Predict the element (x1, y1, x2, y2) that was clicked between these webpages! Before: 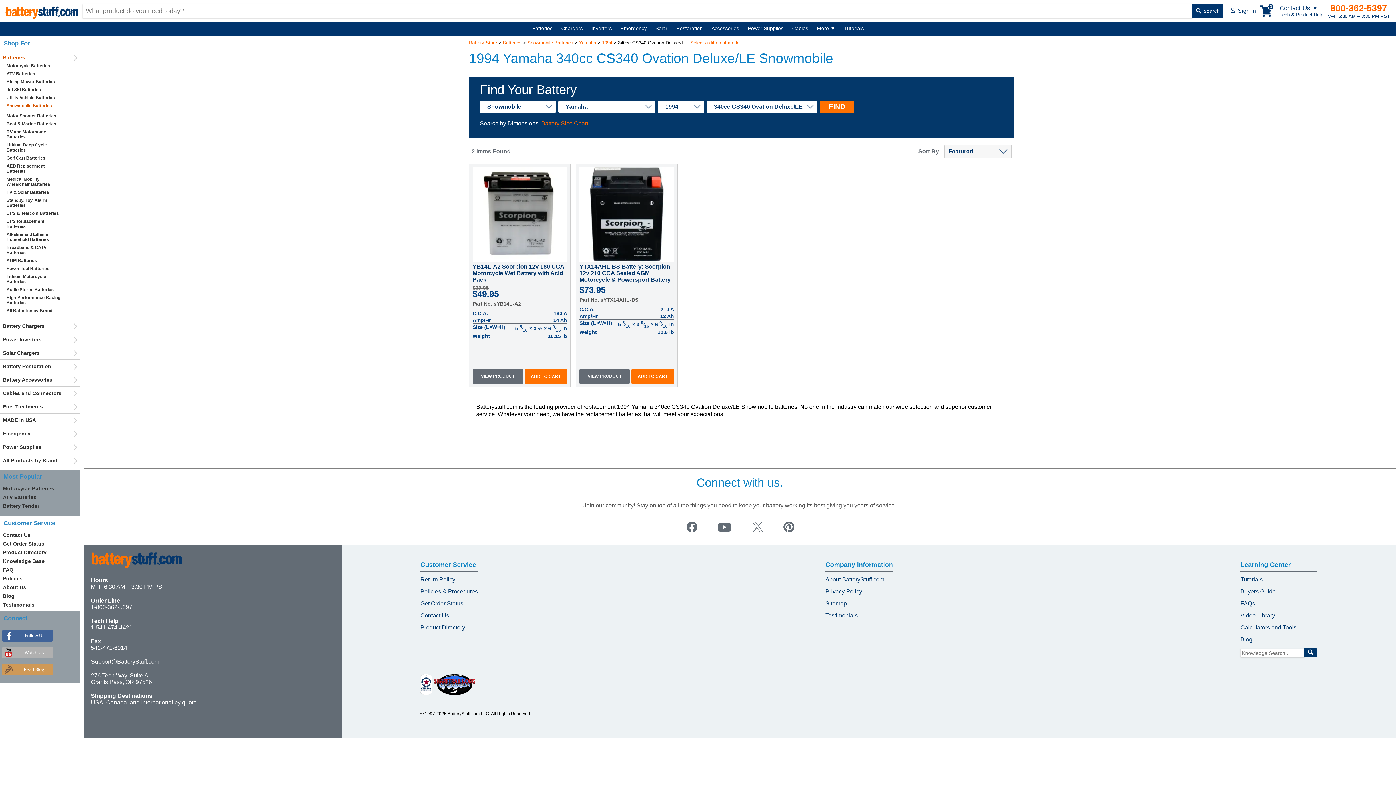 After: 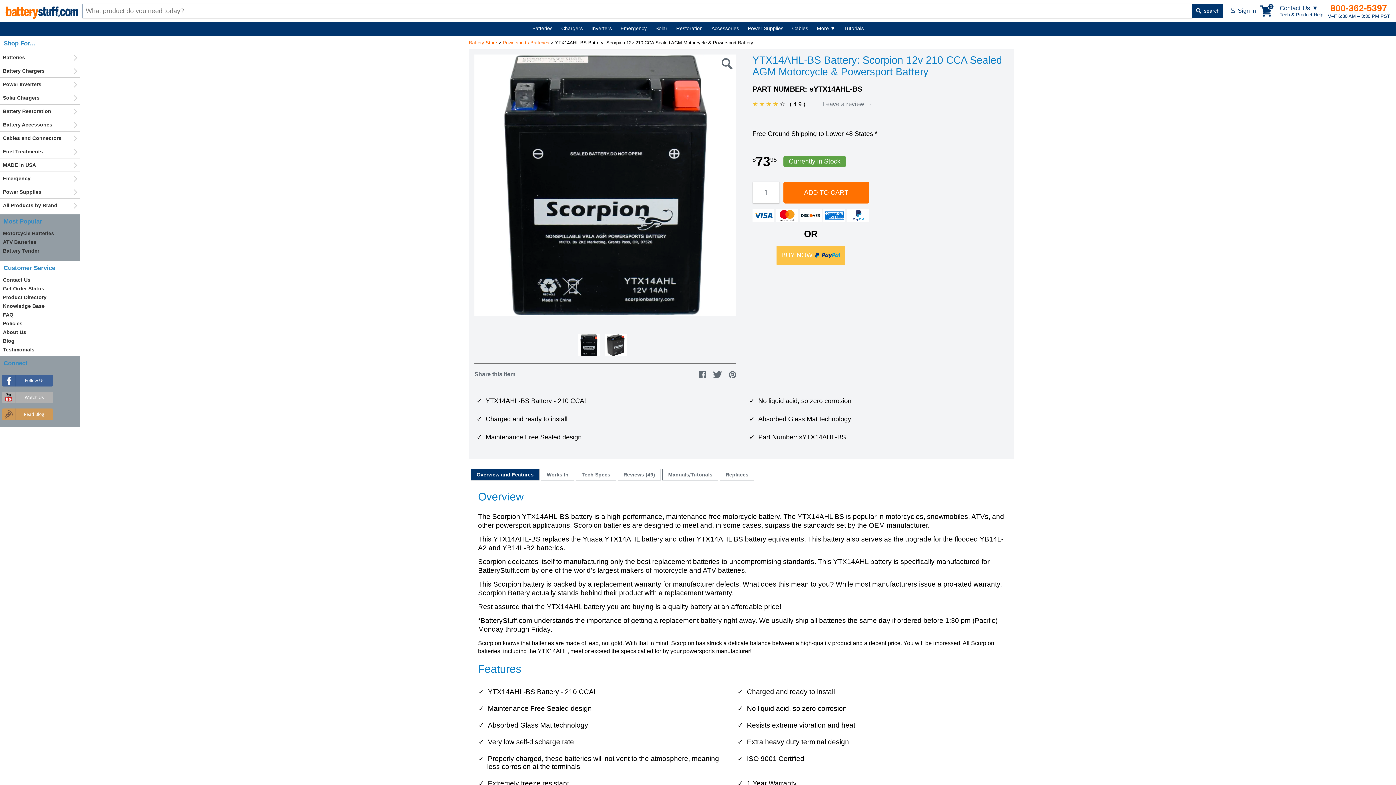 Action: bbox: (579, 263, 670, 282) label: YTX14AHL-BS Battery: Scorpion 12v 210 CCA Sealed AGM Motorcycle & Powersport Battery